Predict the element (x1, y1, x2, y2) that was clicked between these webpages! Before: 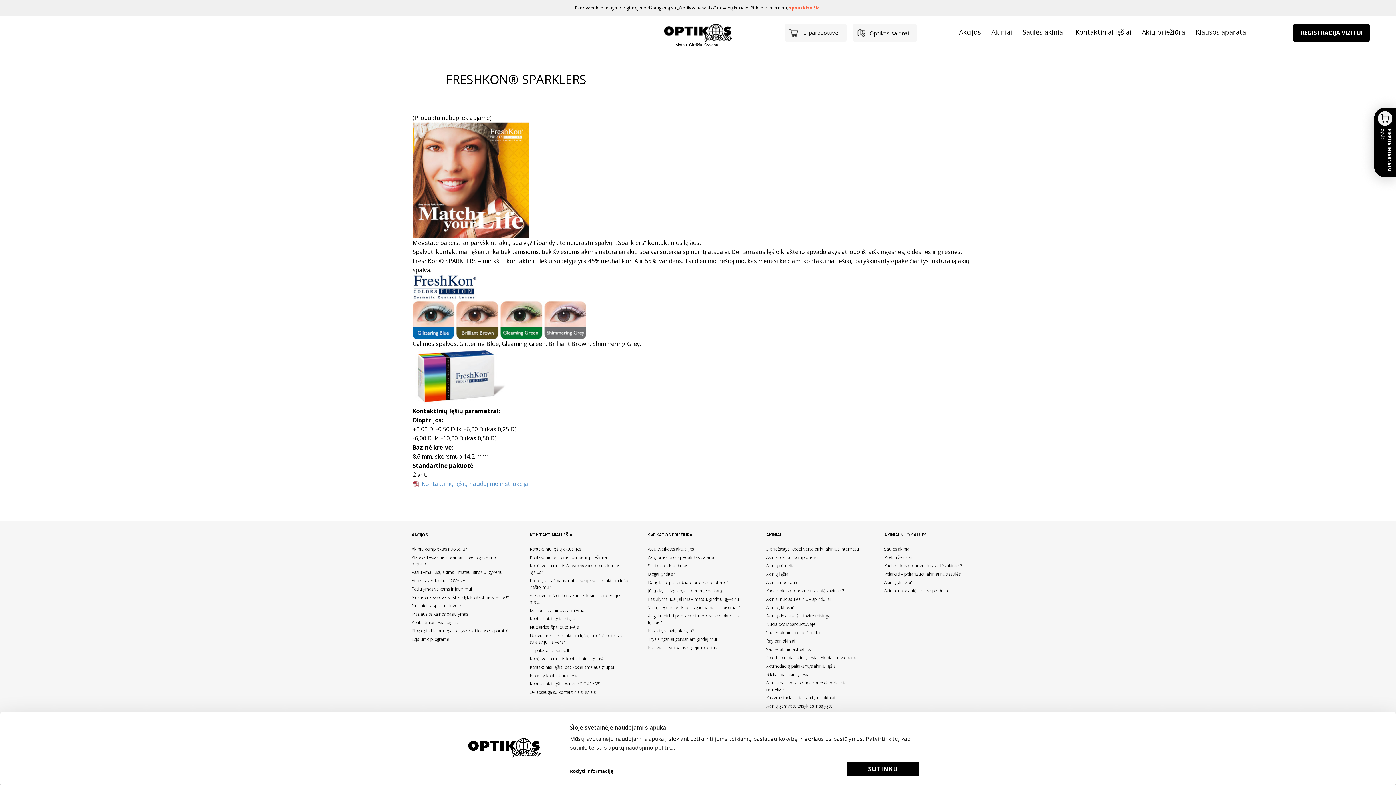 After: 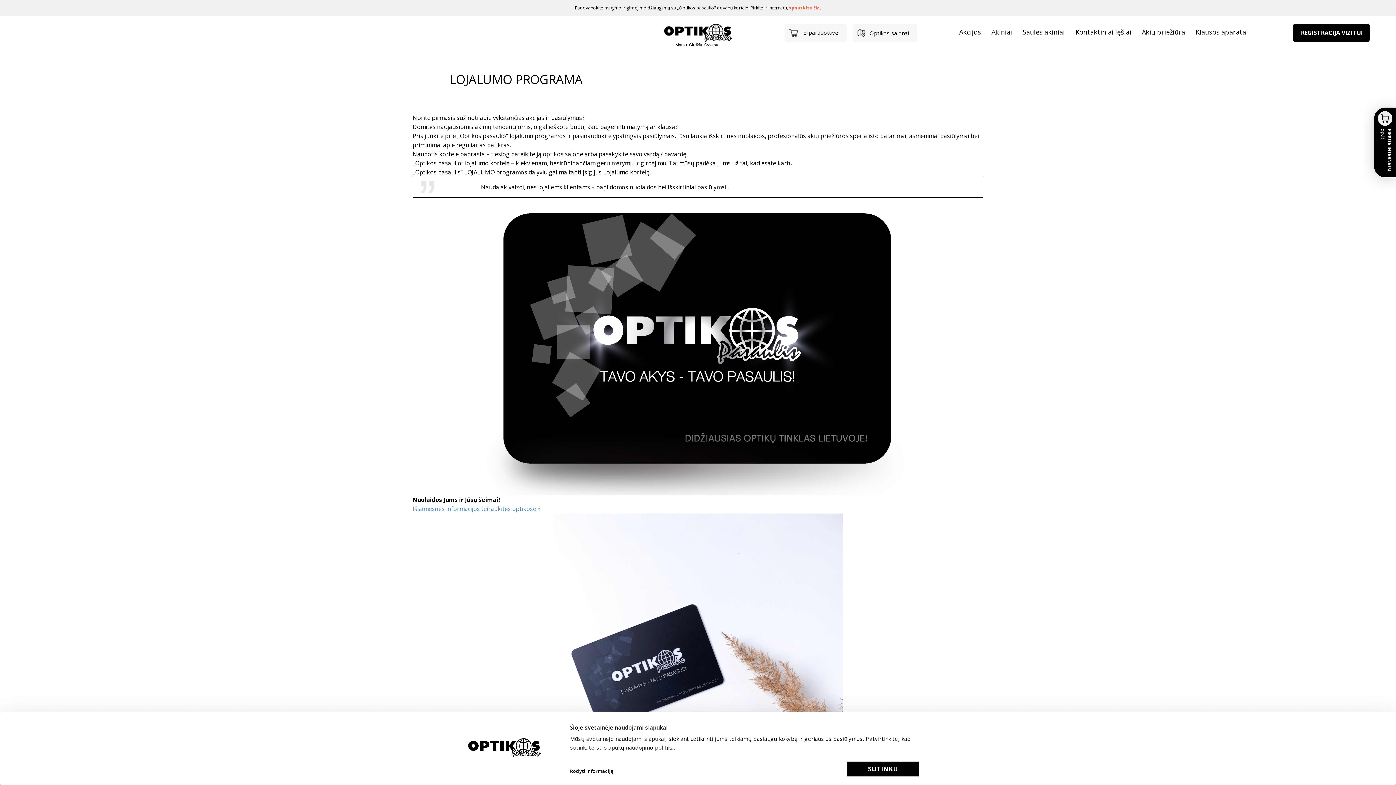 Action: label: Lojalumo programa bbox: (411, 636, 449, 642)